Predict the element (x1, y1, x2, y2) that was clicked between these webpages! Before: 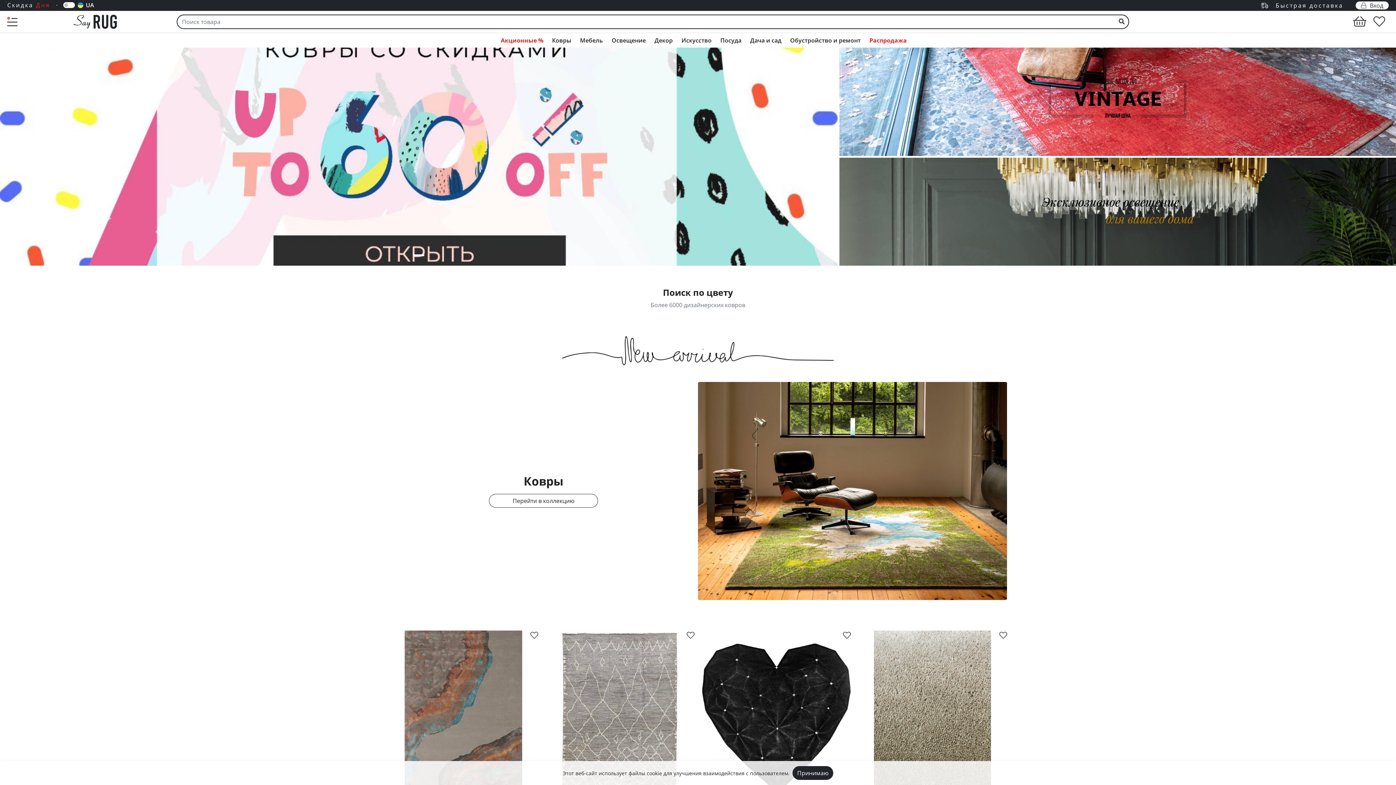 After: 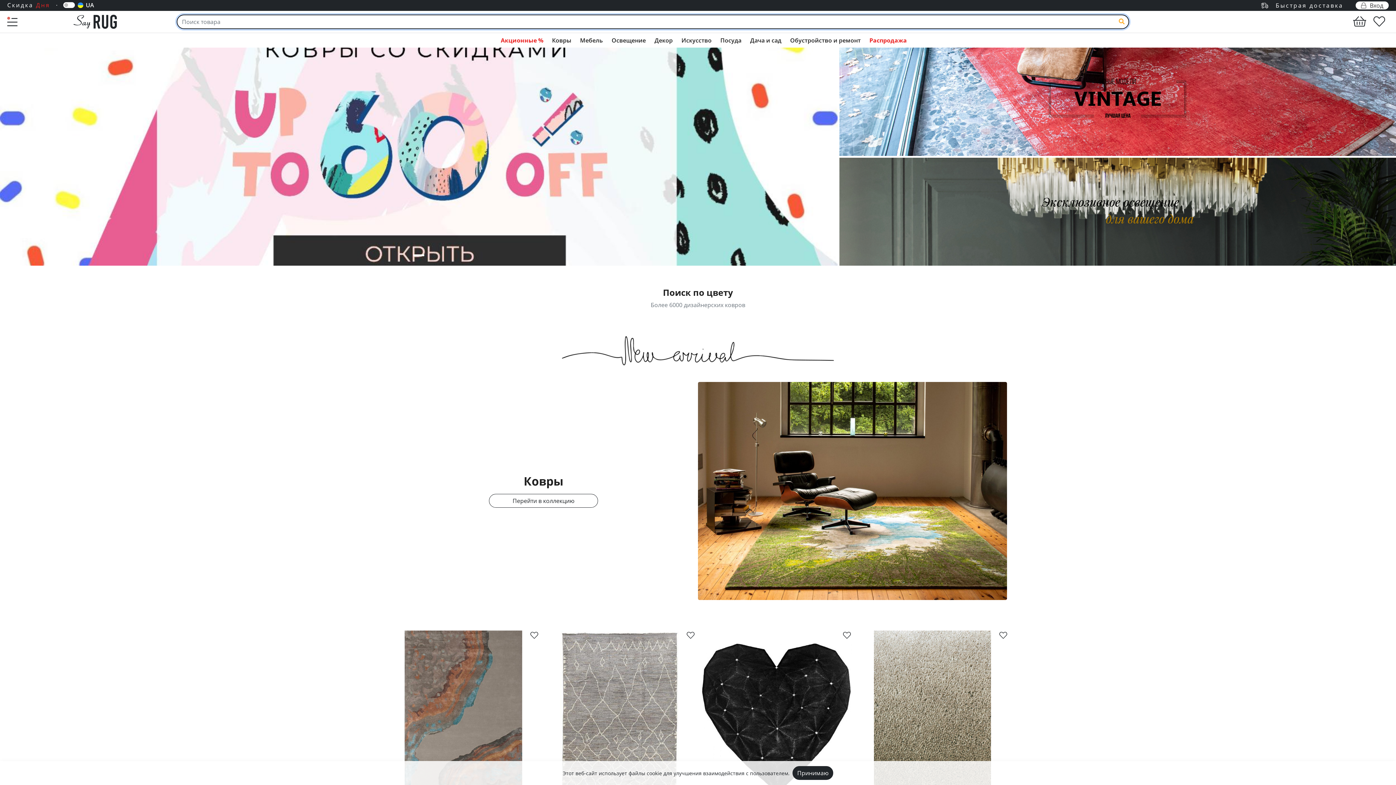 Action: bbox: (1114, 14, 1129, 28)